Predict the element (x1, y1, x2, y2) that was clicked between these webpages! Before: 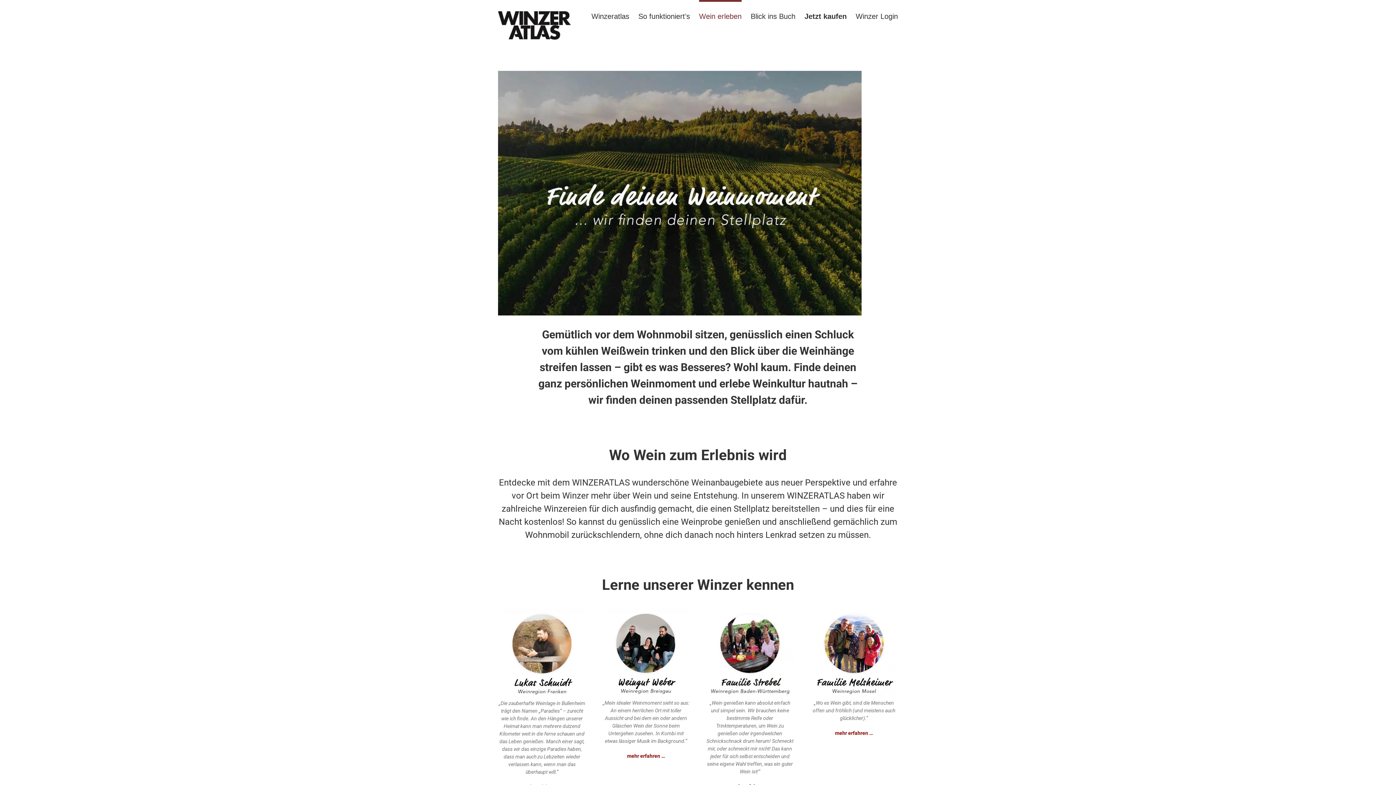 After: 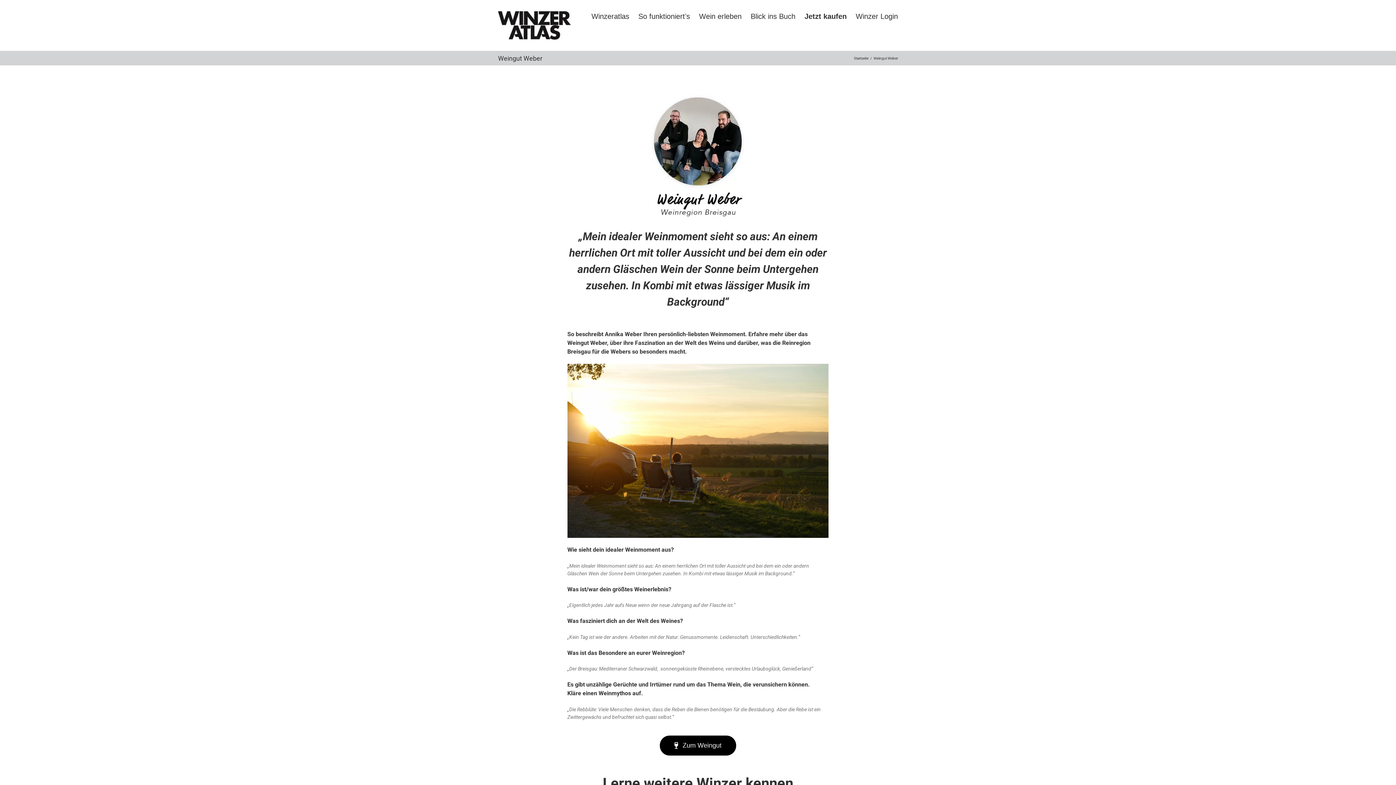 Action: label: mehr erfahren … bbox: (627, 753, 665, 759)